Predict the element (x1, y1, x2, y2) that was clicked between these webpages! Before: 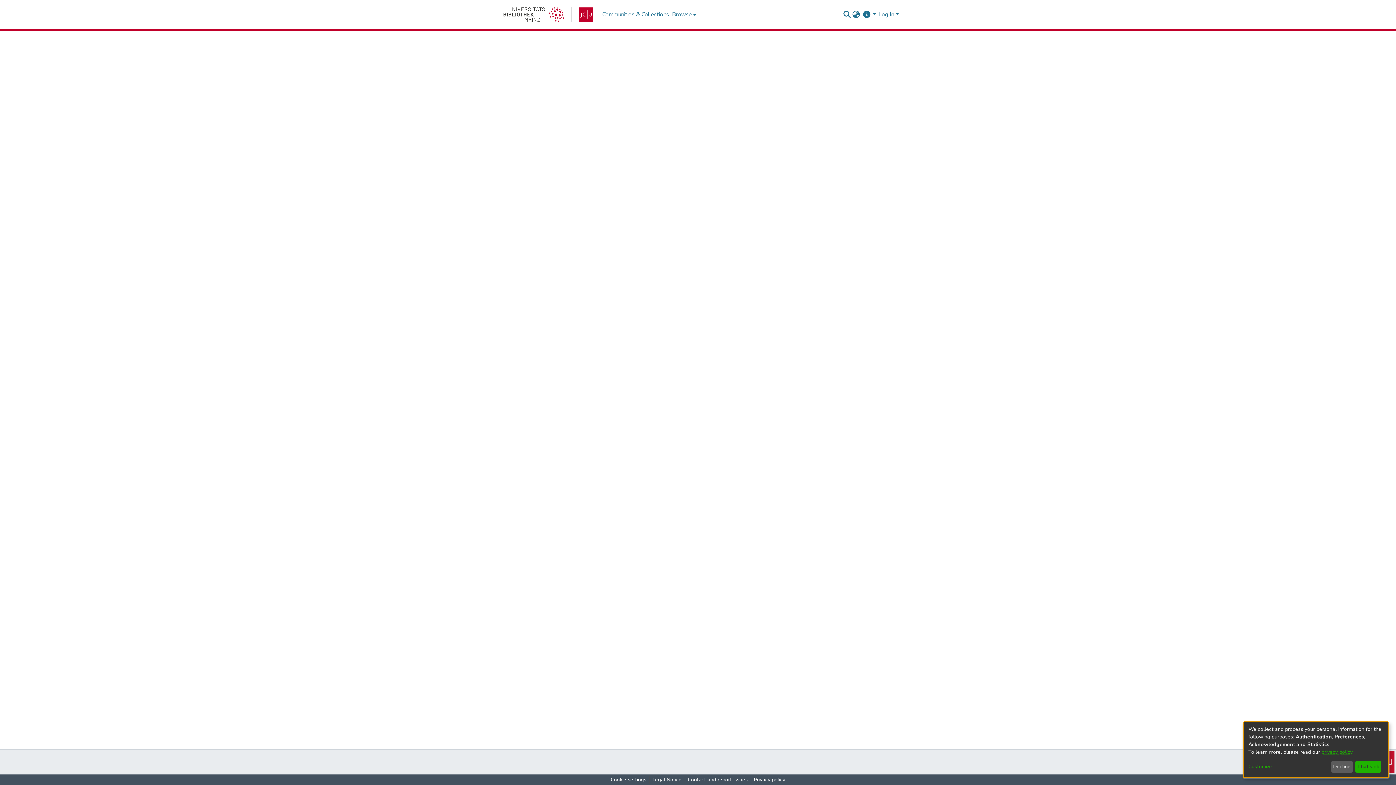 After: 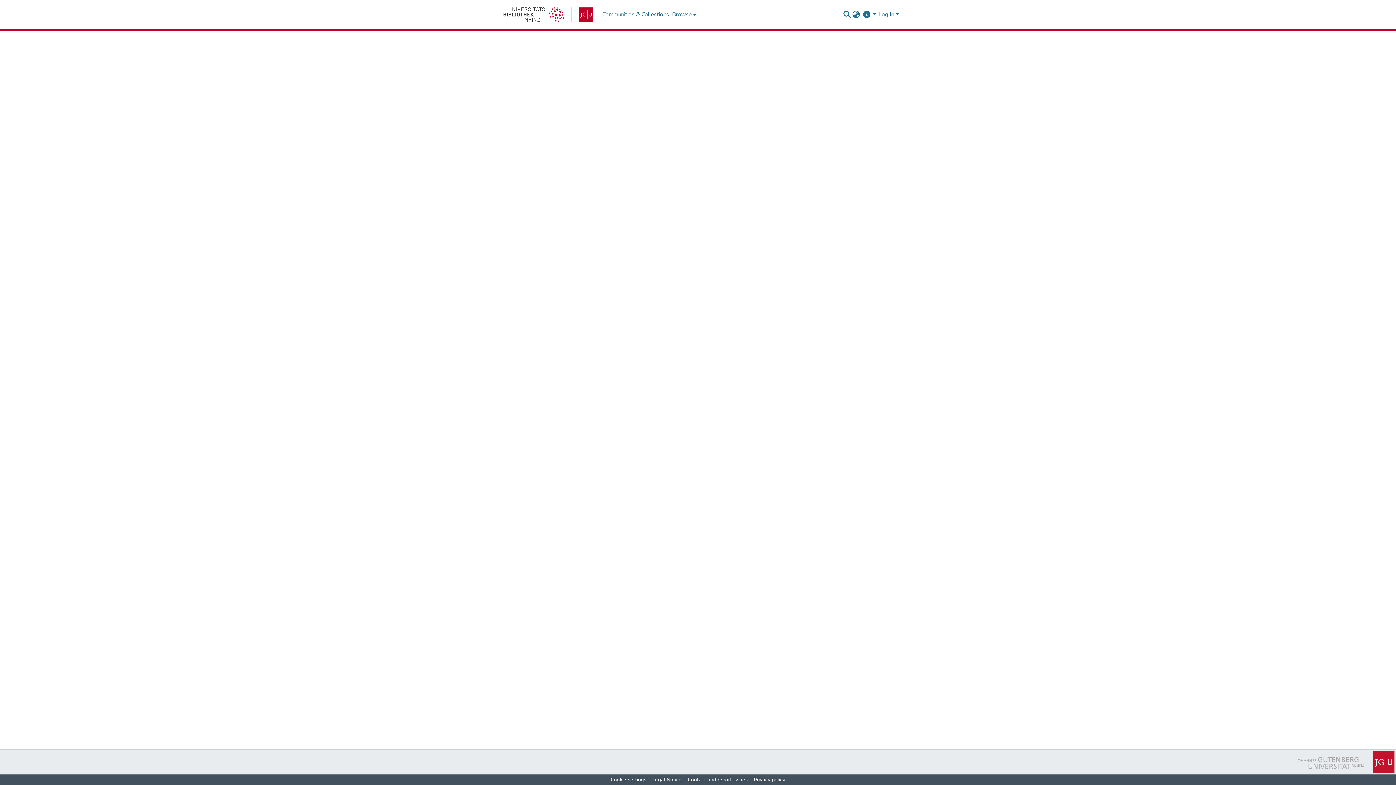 Action: label: That's ok bbox: (1355, 761, 1381, 773)